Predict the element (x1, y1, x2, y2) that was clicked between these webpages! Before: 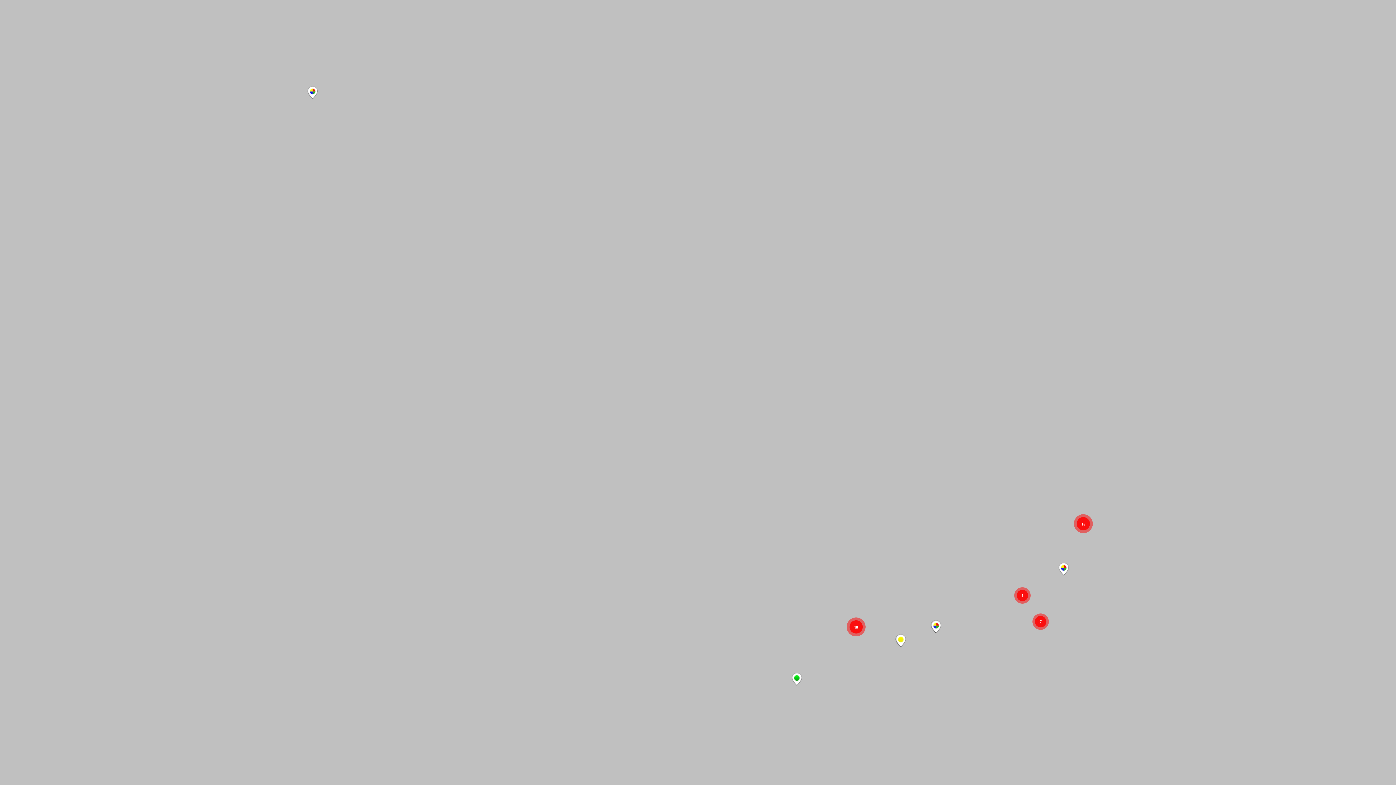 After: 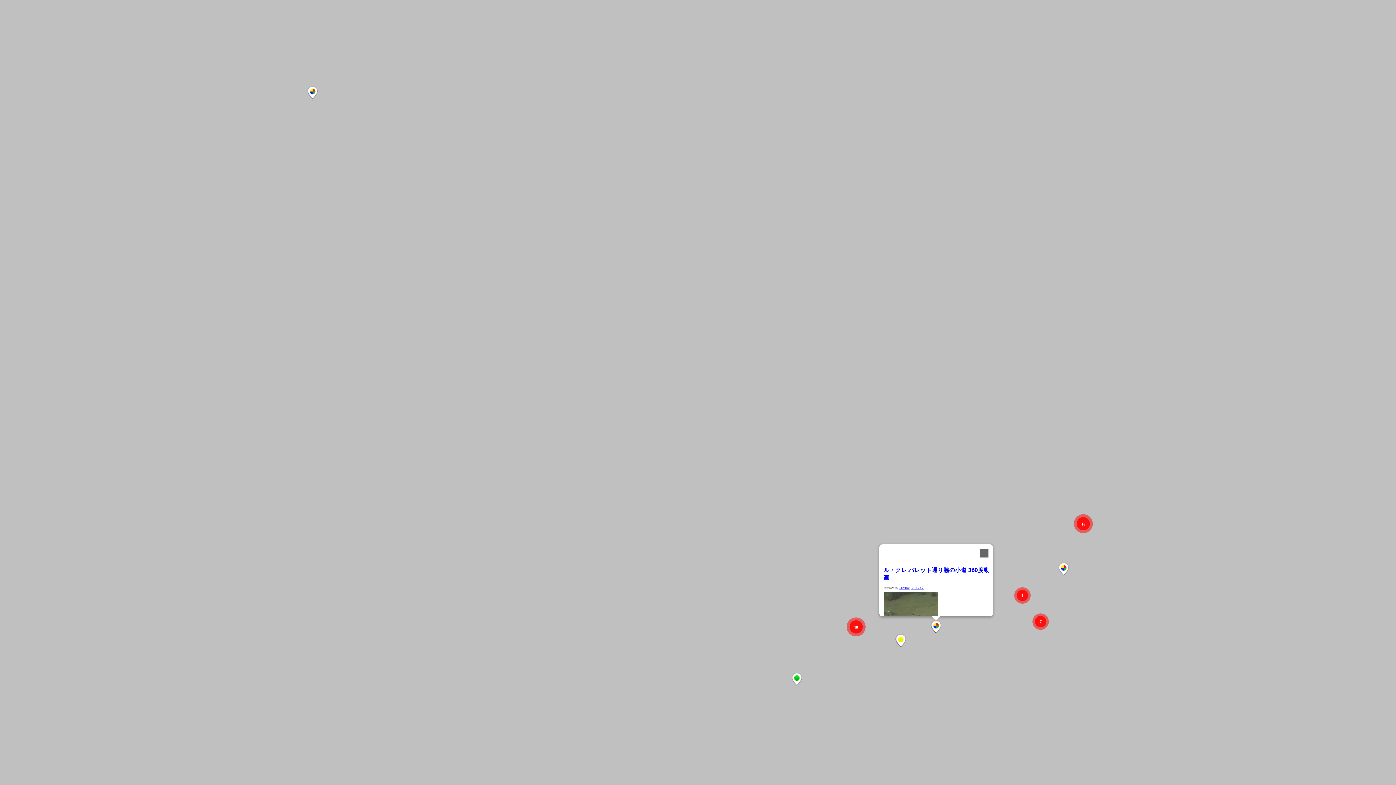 Action: label: ル・クレ パレット通り脇の小道 360度動画 bbox: (930, 620, 941, 633)